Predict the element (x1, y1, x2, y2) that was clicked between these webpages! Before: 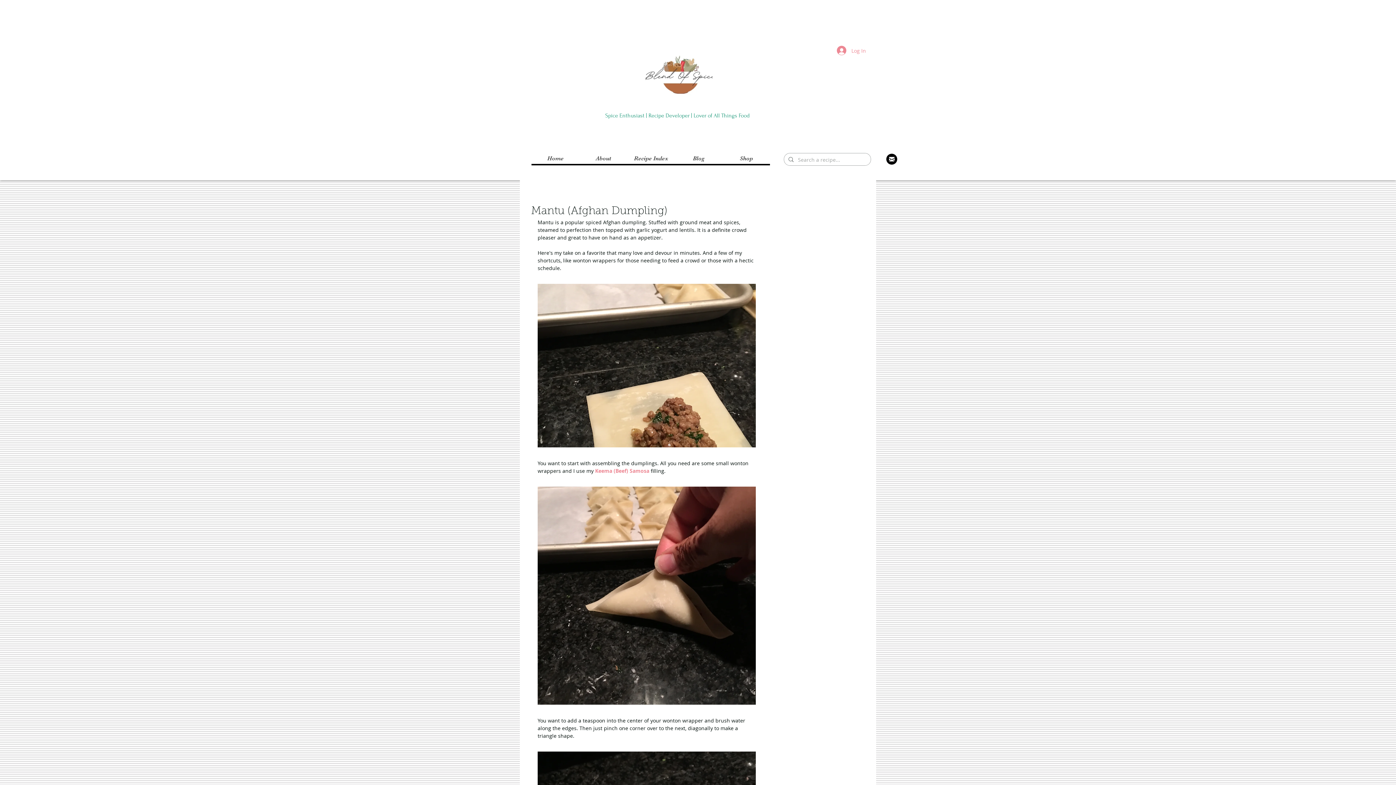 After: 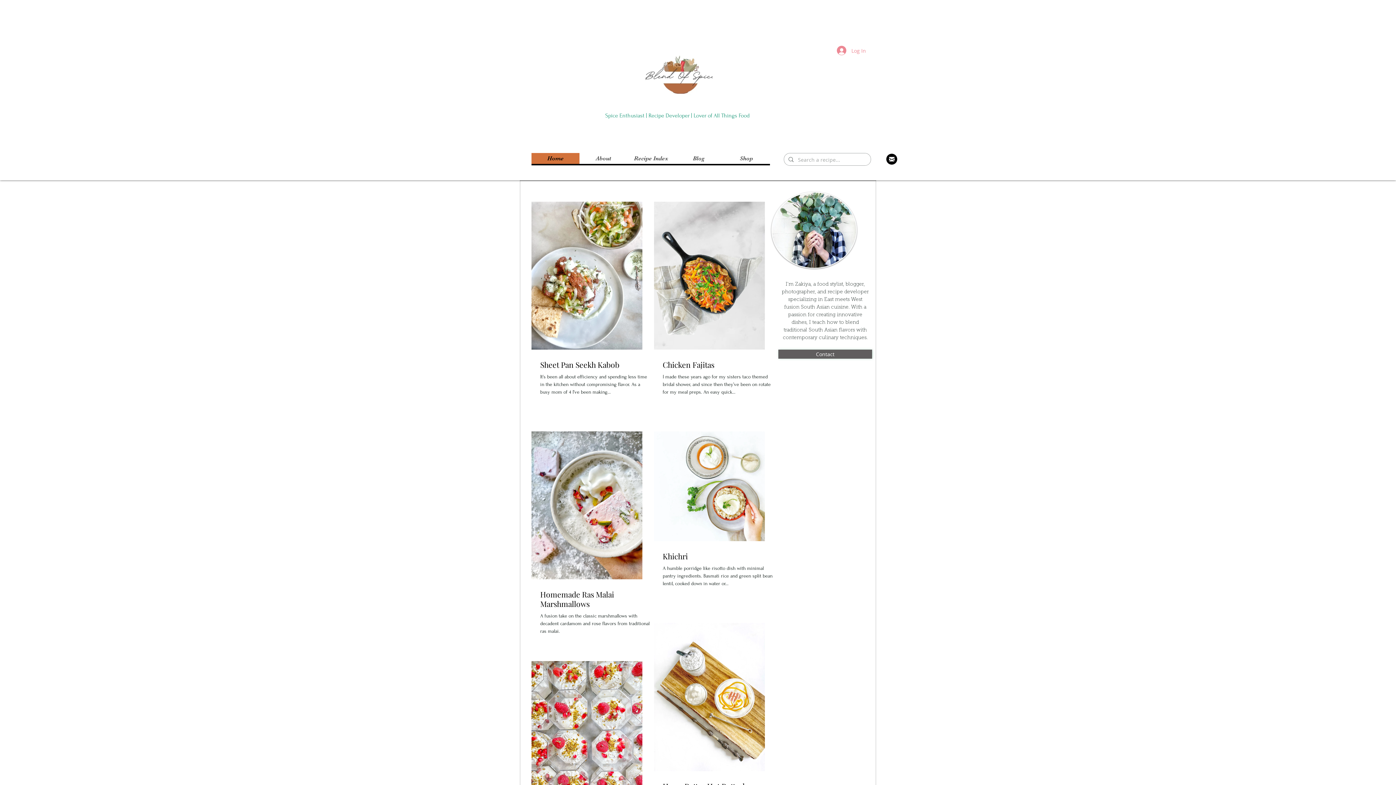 Action: label: Home bbox: (531, 153, 579, 164)